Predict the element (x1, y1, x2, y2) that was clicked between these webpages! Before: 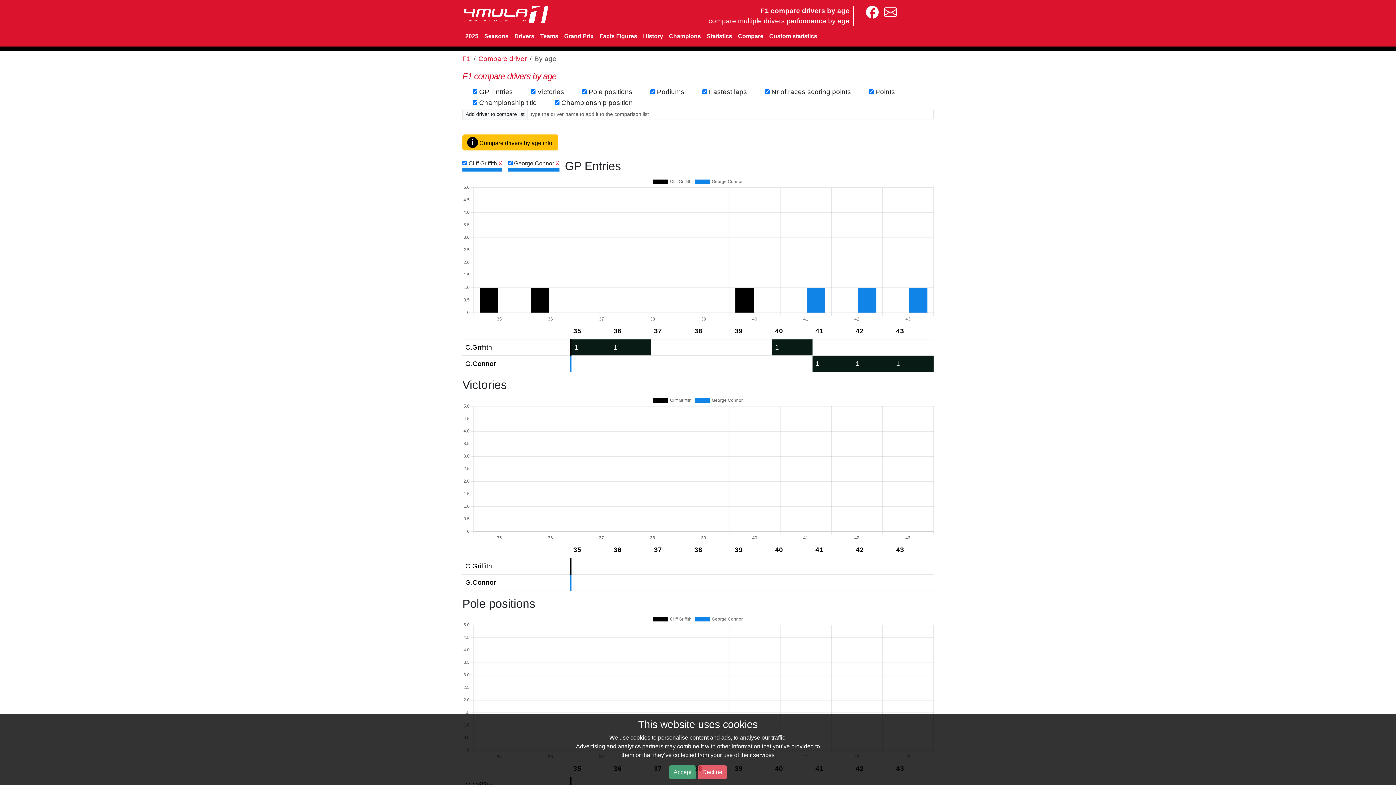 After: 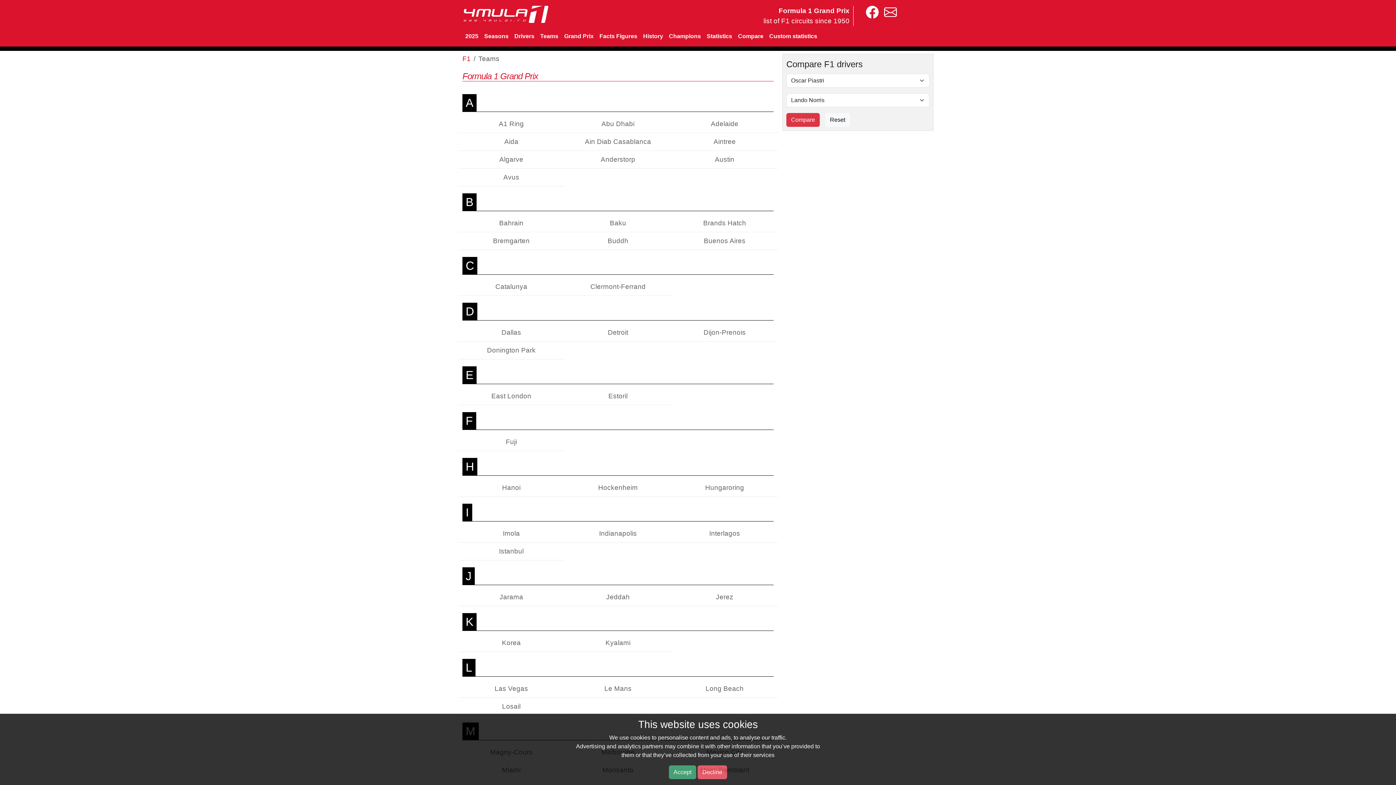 Action: label: Grand Prix bbox: (561, 29, 596, 43)